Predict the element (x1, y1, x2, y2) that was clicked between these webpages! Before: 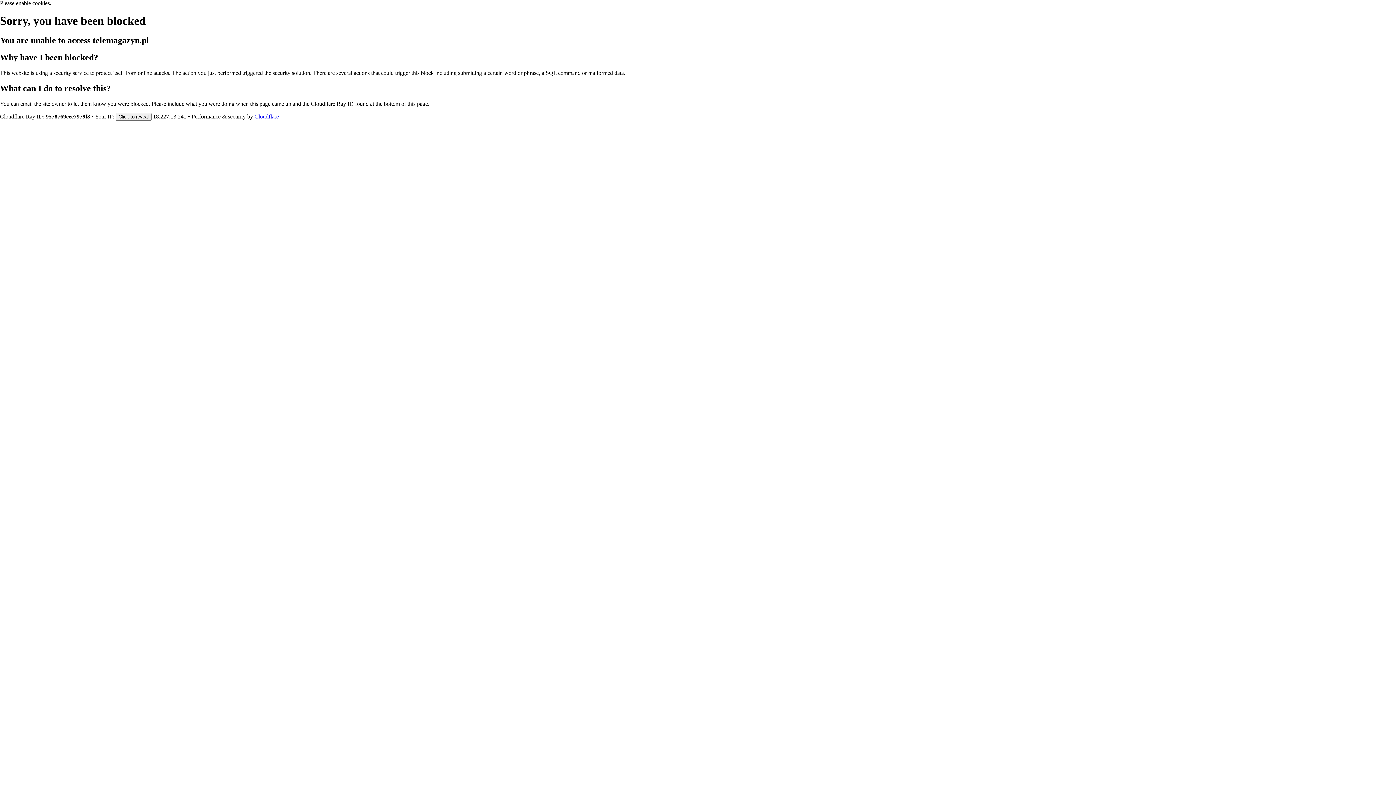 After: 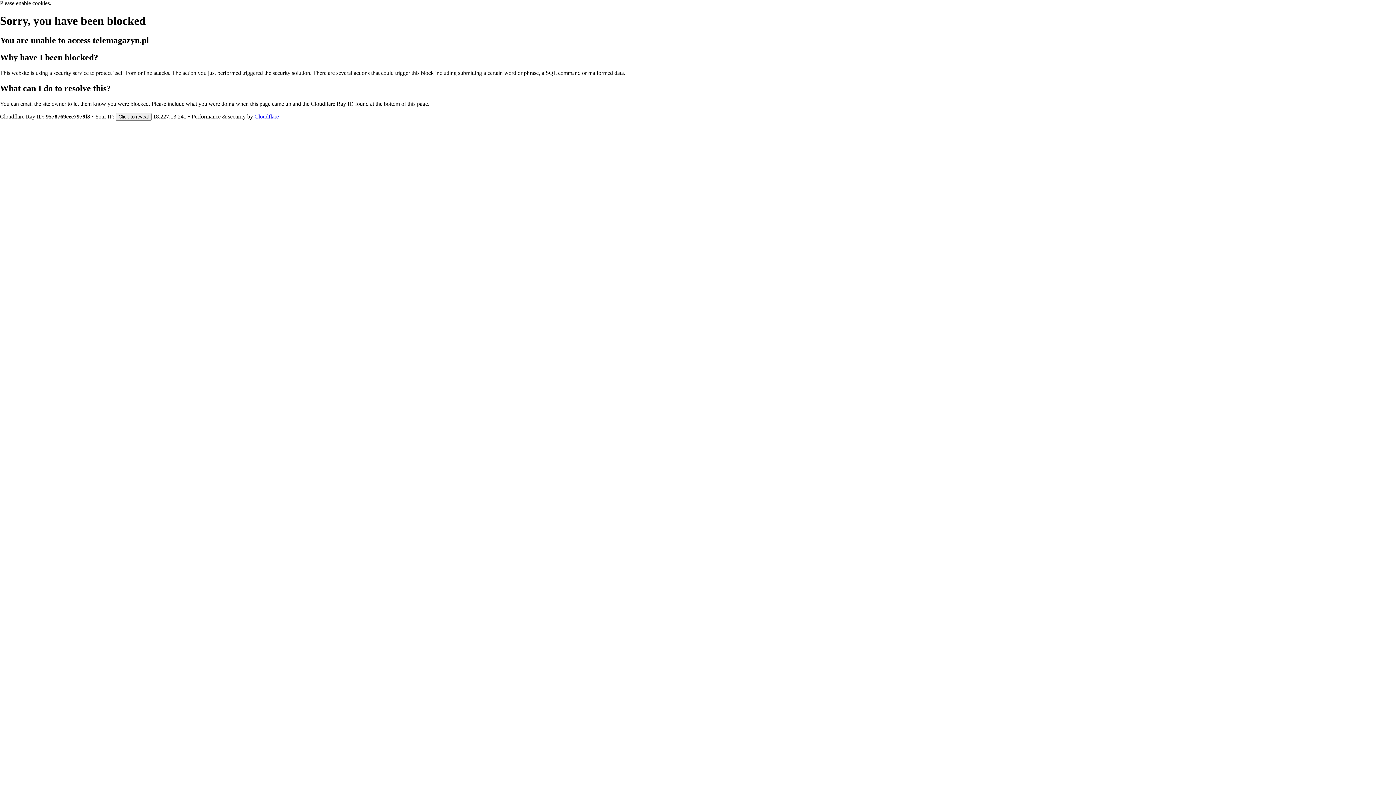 Action: bbox: (254, 113, 278, 119) label: Cloudflare